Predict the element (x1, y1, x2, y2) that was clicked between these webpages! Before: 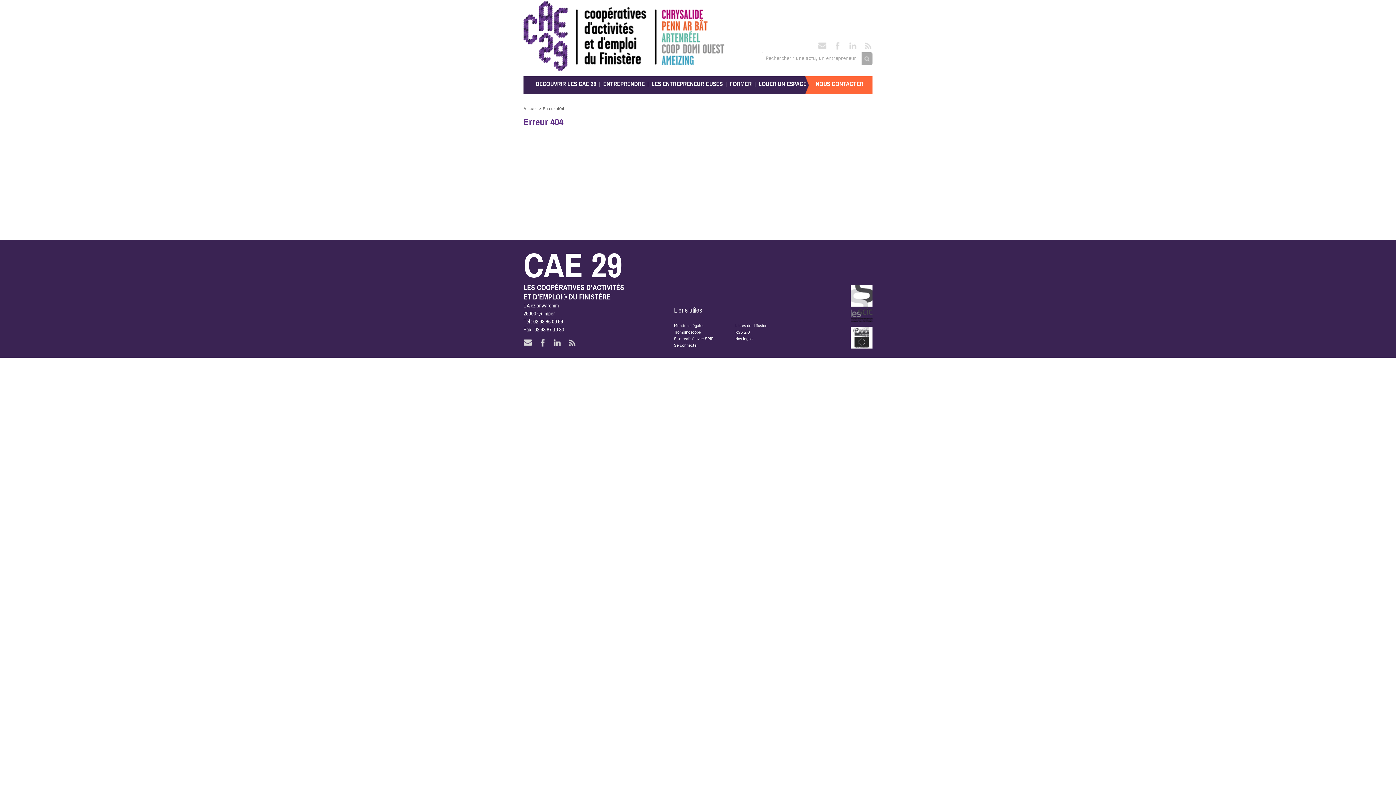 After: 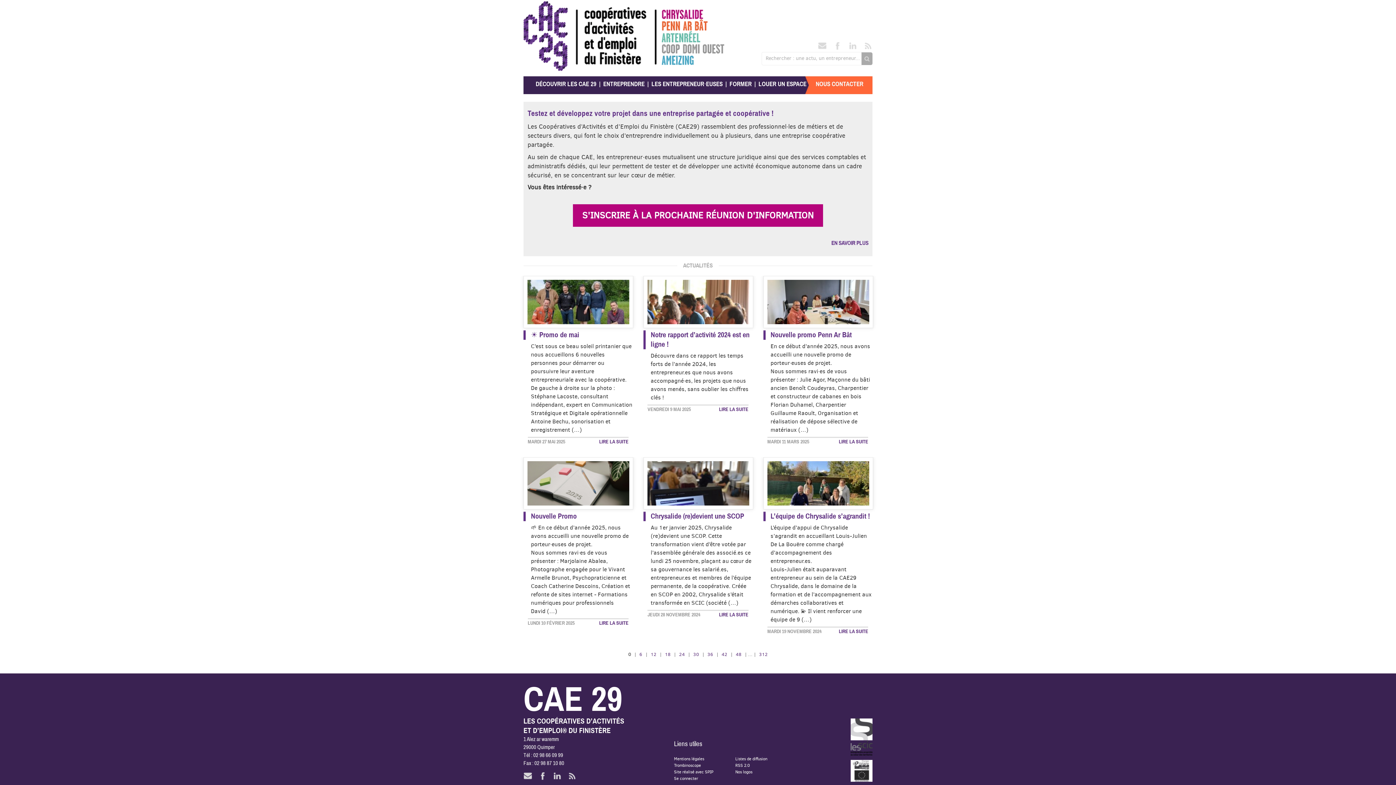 Action: bbox: (523, 106, 537, 110) label: Accueil